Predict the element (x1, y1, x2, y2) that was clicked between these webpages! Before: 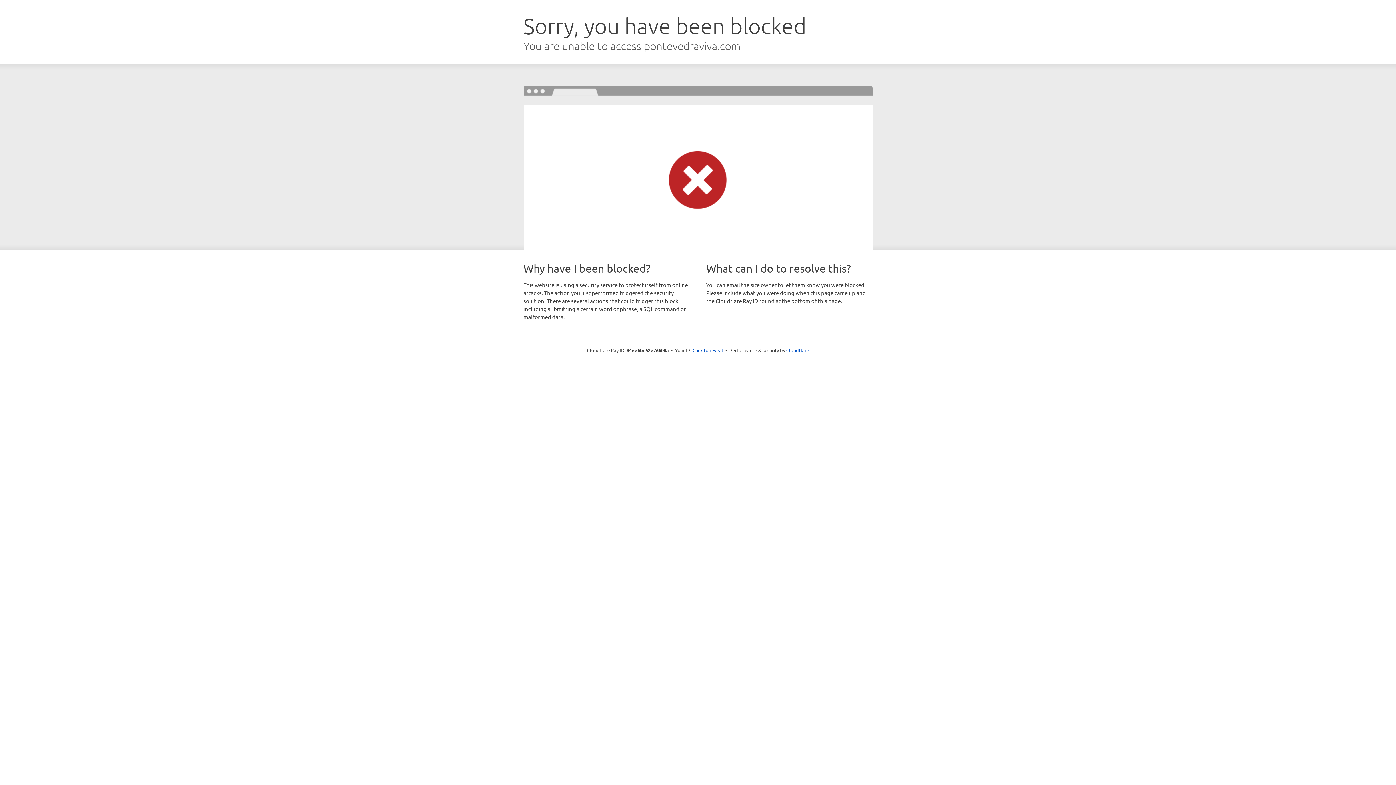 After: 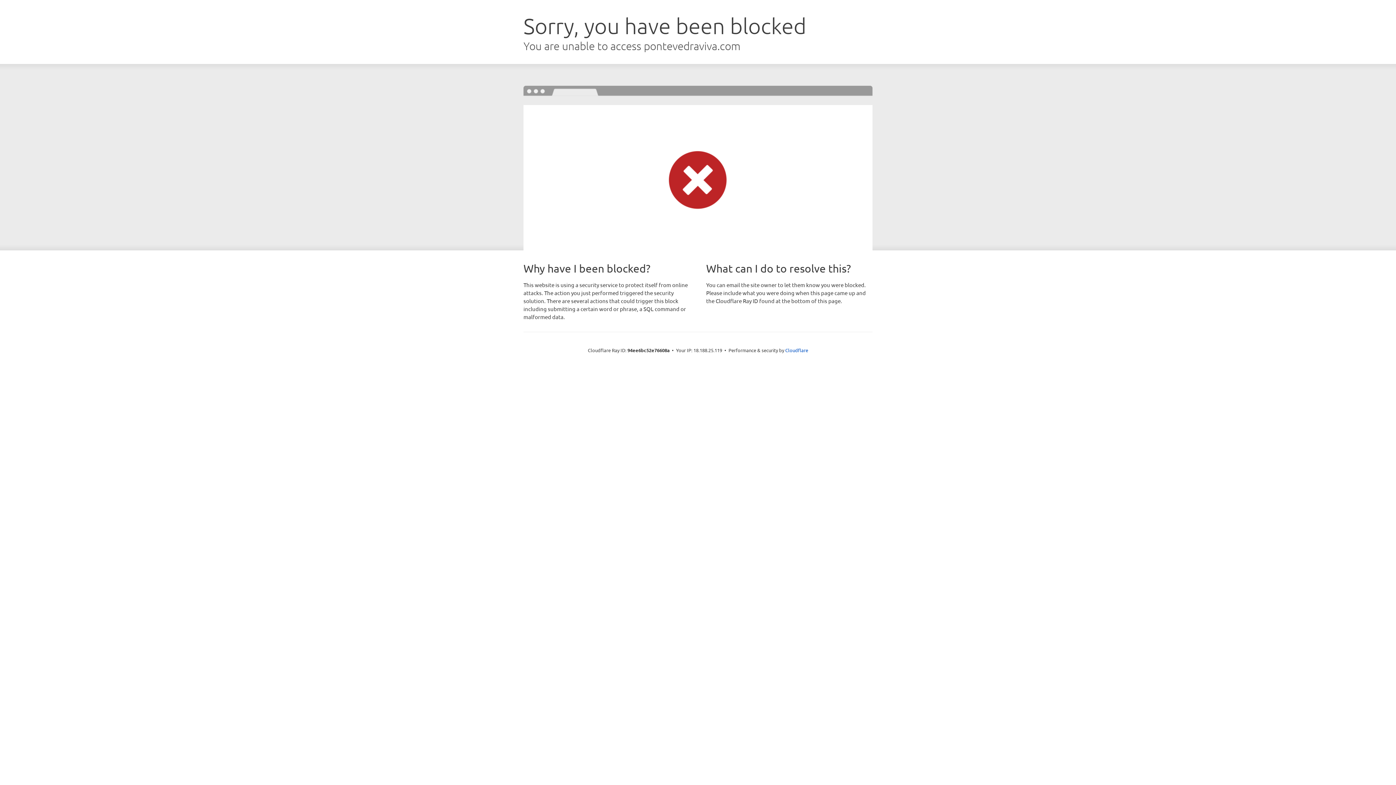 Action: bbox: (692, 346, 723, 353) label: Click to reveal